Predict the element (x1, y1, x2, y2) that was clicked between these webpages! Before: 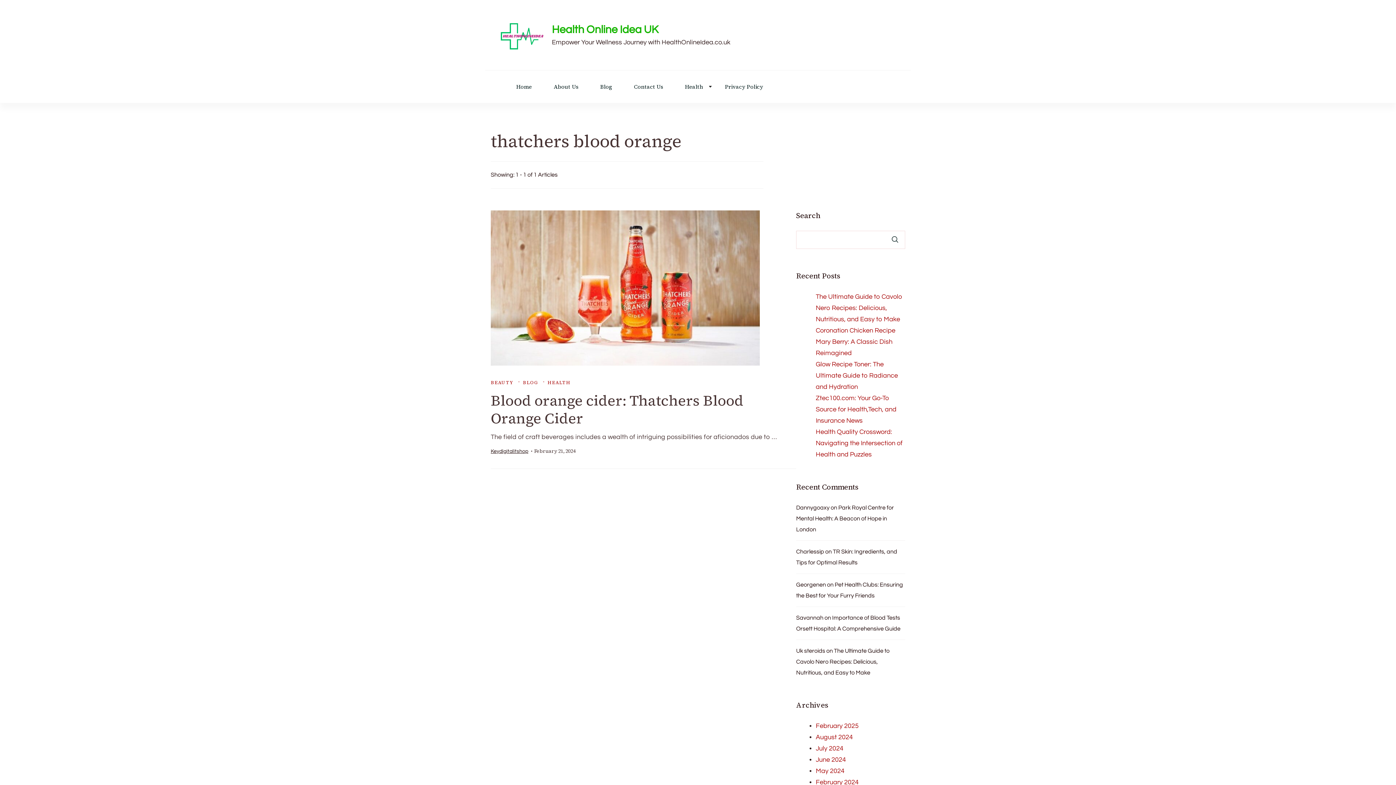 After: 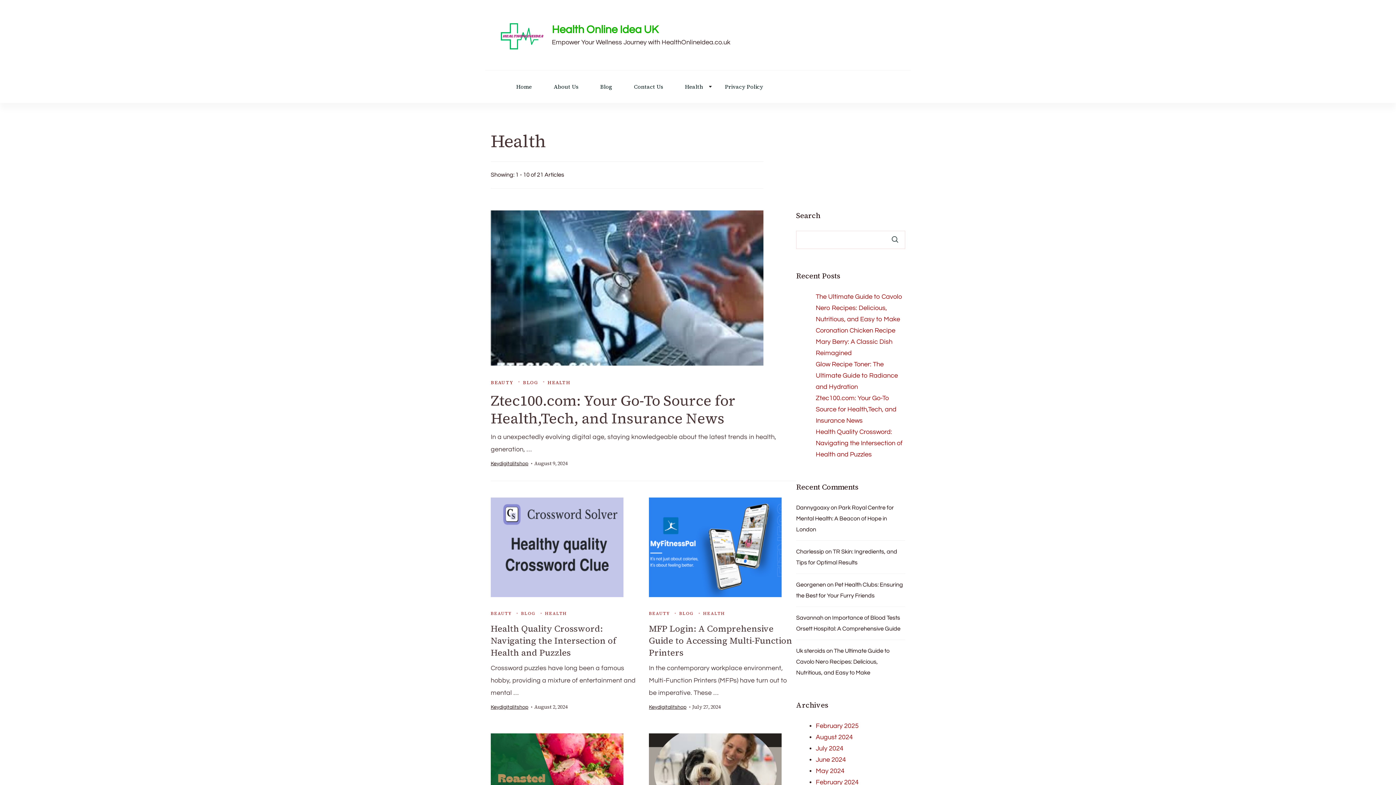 Action: bbox: (685, 84, 703, 89) label: Health